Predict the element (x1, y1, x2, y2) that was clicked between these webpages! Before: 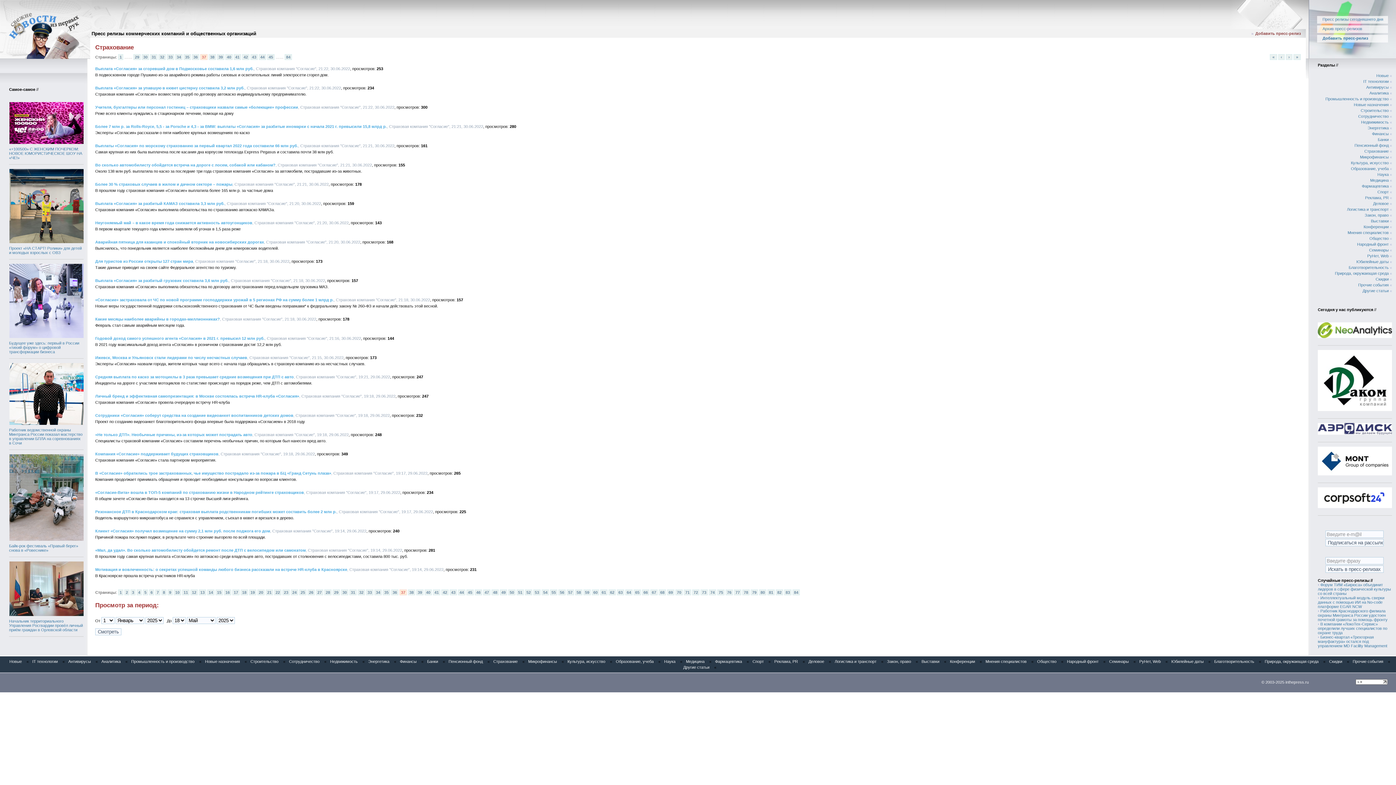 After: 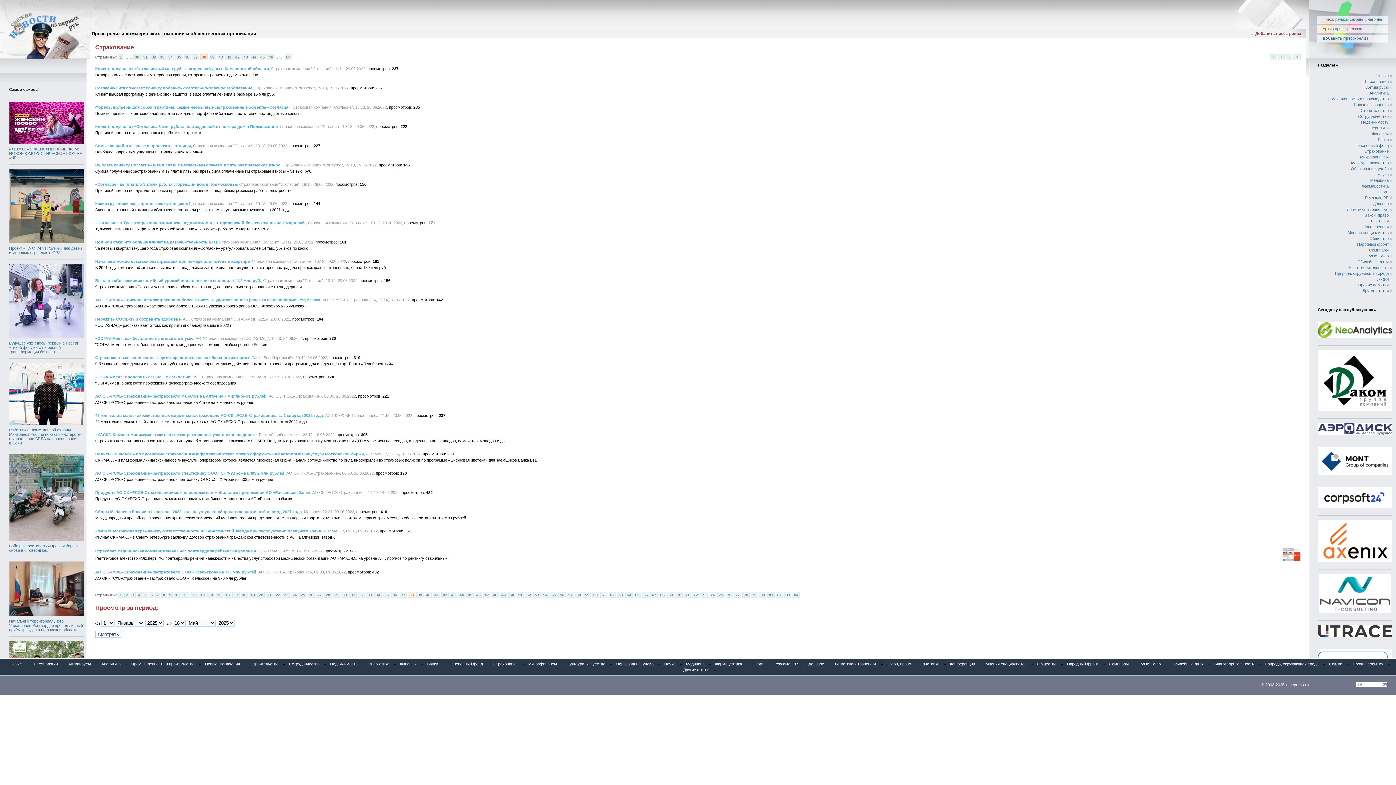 Action: label: 38 bbox: (208, 54, 216, 60)